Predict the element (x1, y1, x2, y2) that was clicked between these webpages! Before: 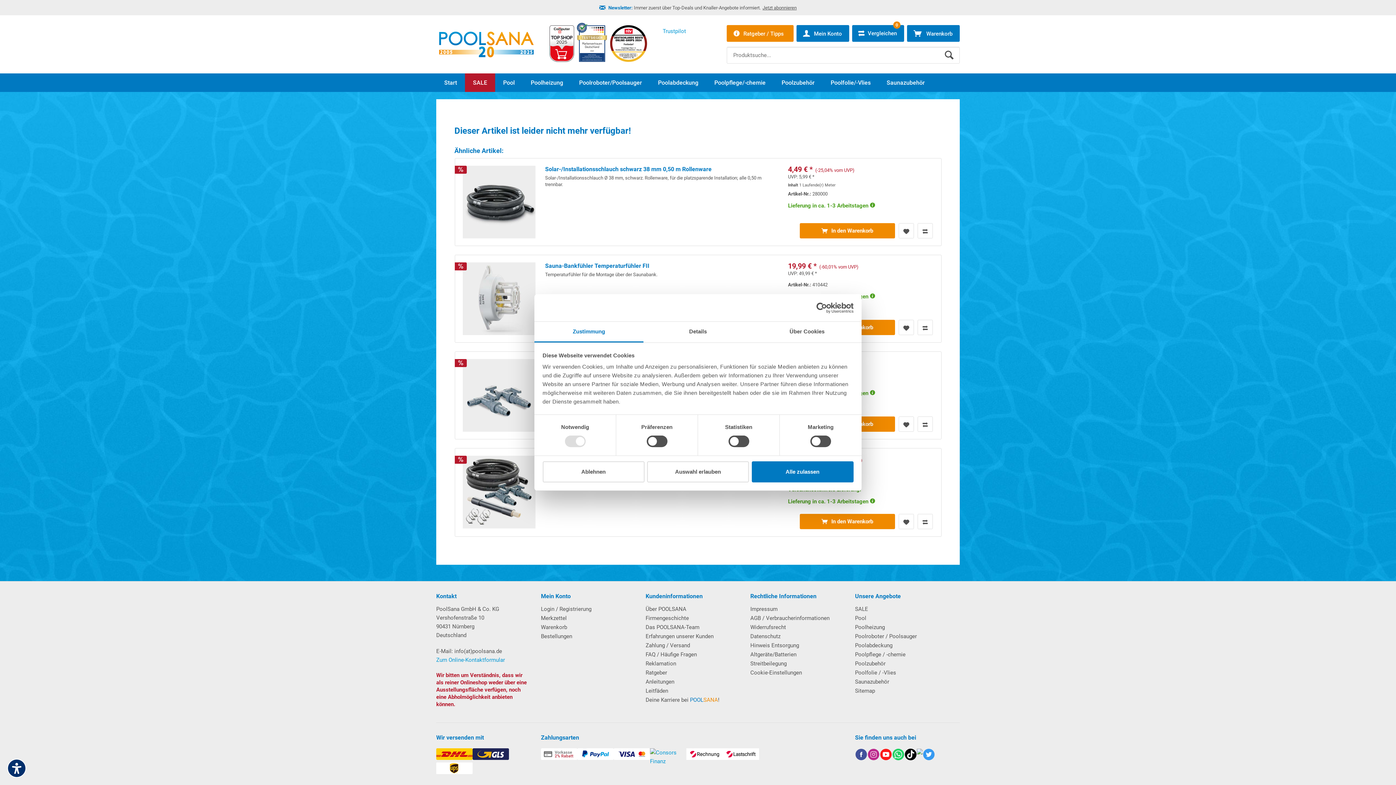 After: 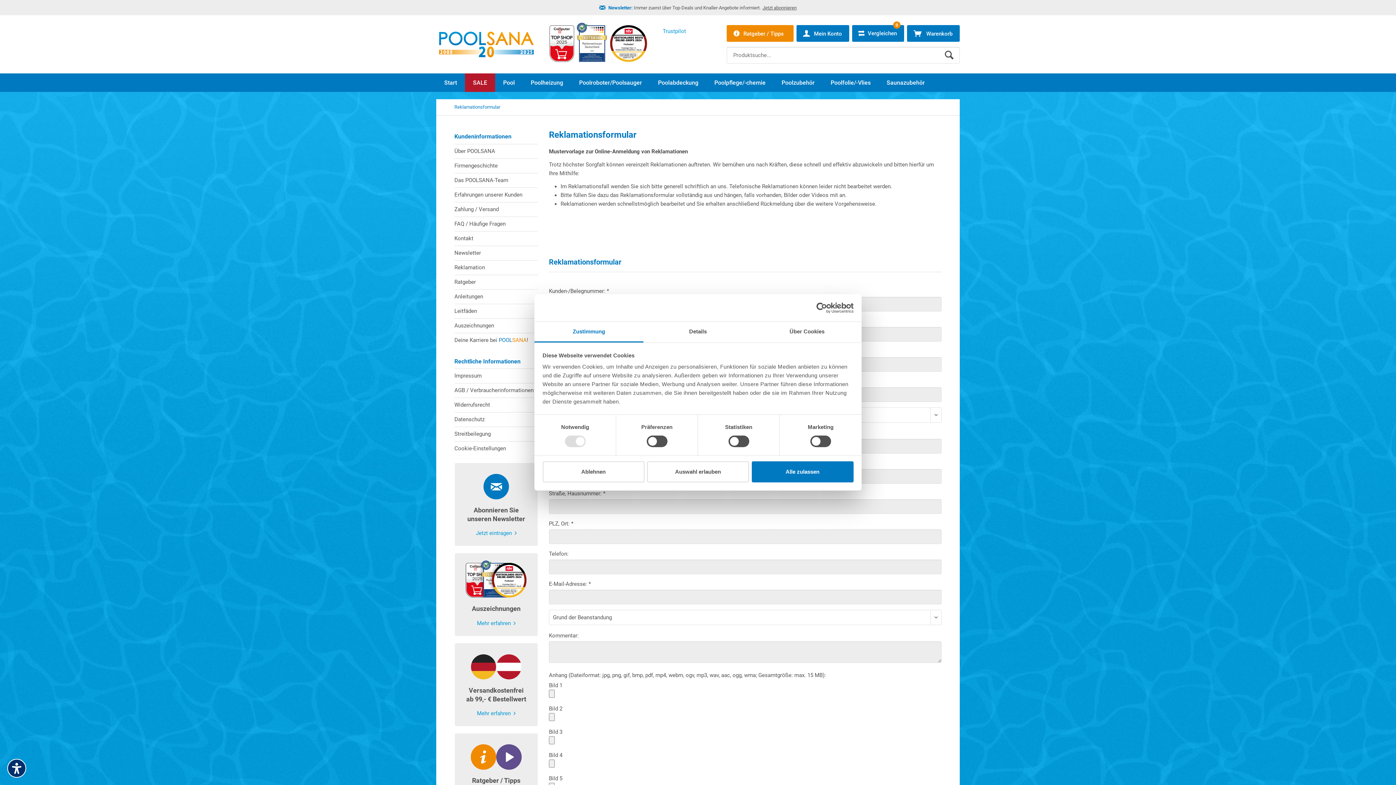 Action: bbox: (645, 659, 739, 668) label: Reklamation